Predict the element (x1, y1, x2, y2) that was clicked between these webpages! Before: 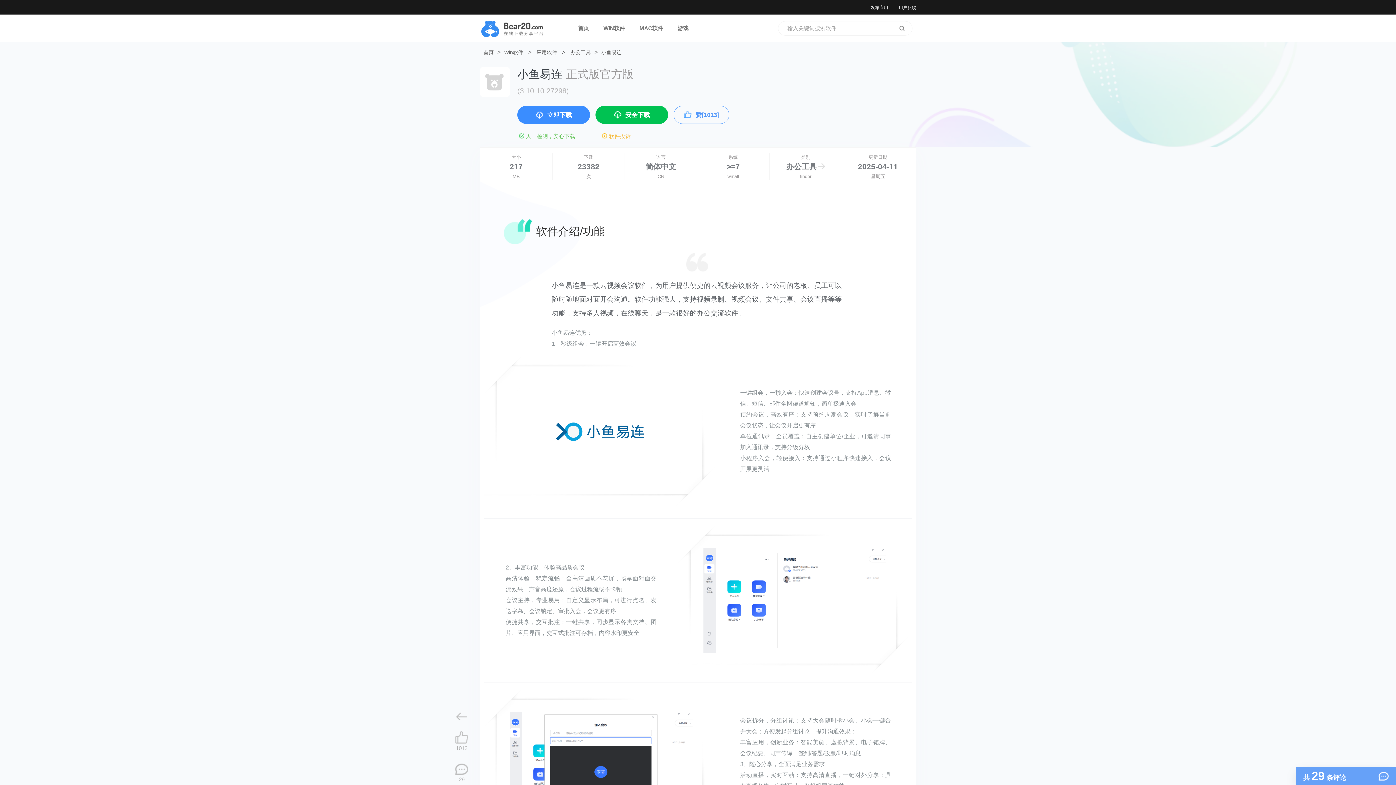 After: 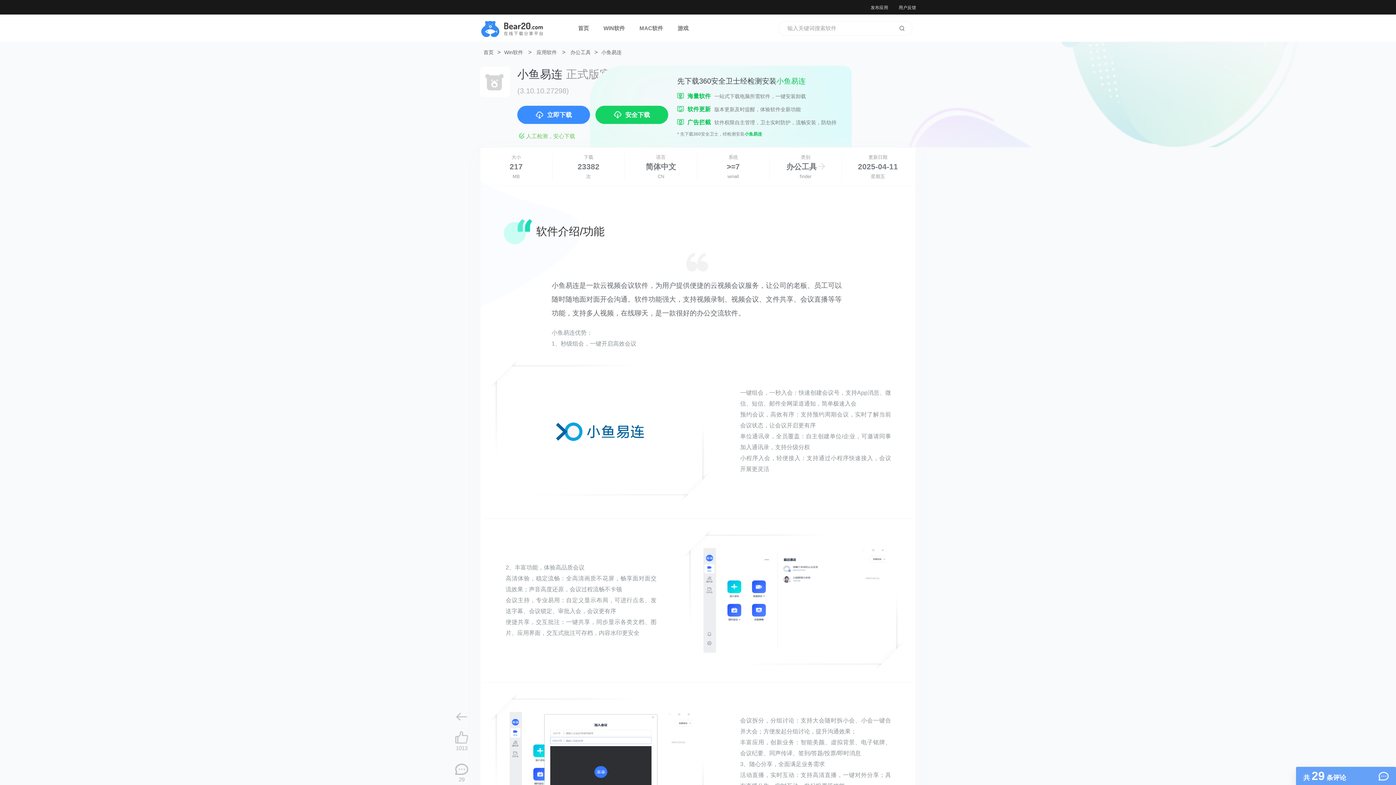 Action: bbox: (595, 105, 668, 124) label: 安全下载